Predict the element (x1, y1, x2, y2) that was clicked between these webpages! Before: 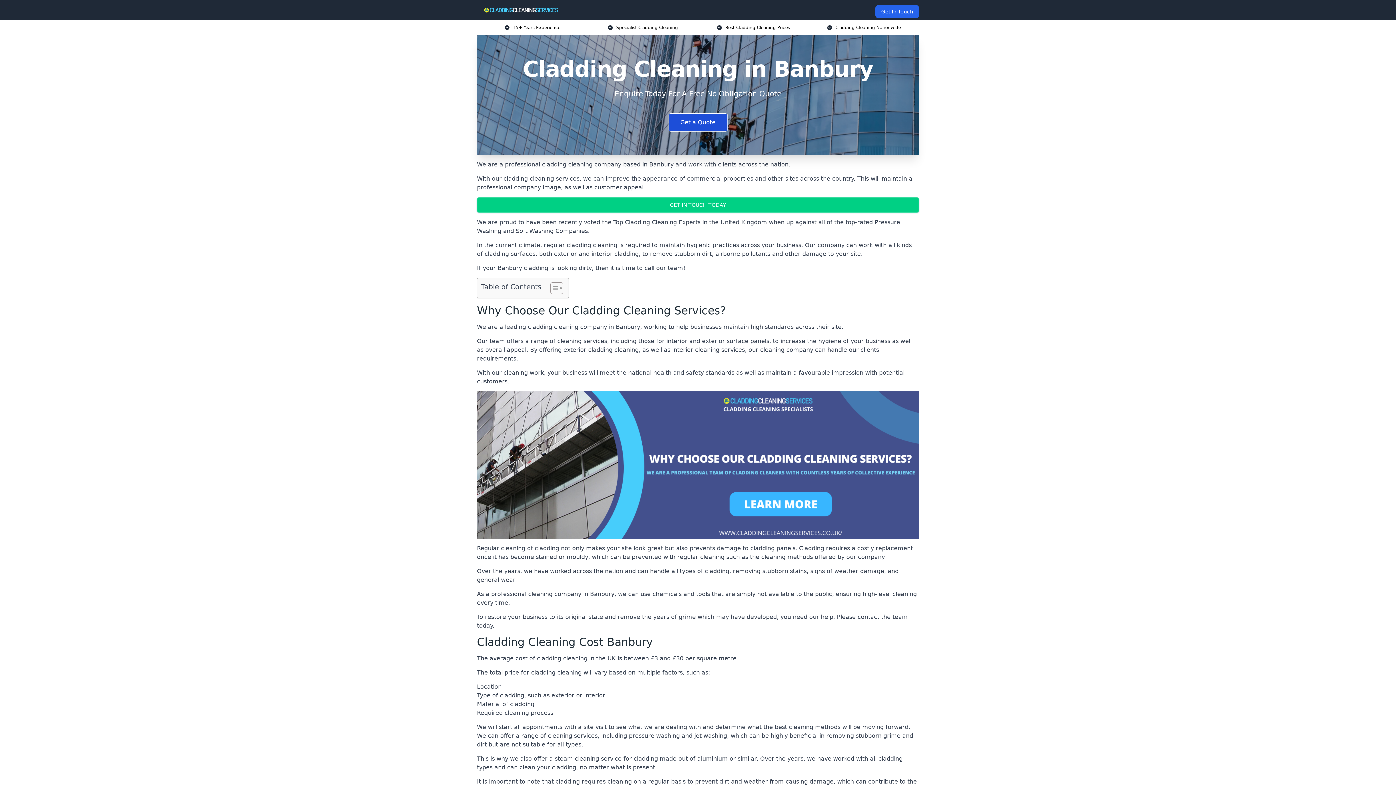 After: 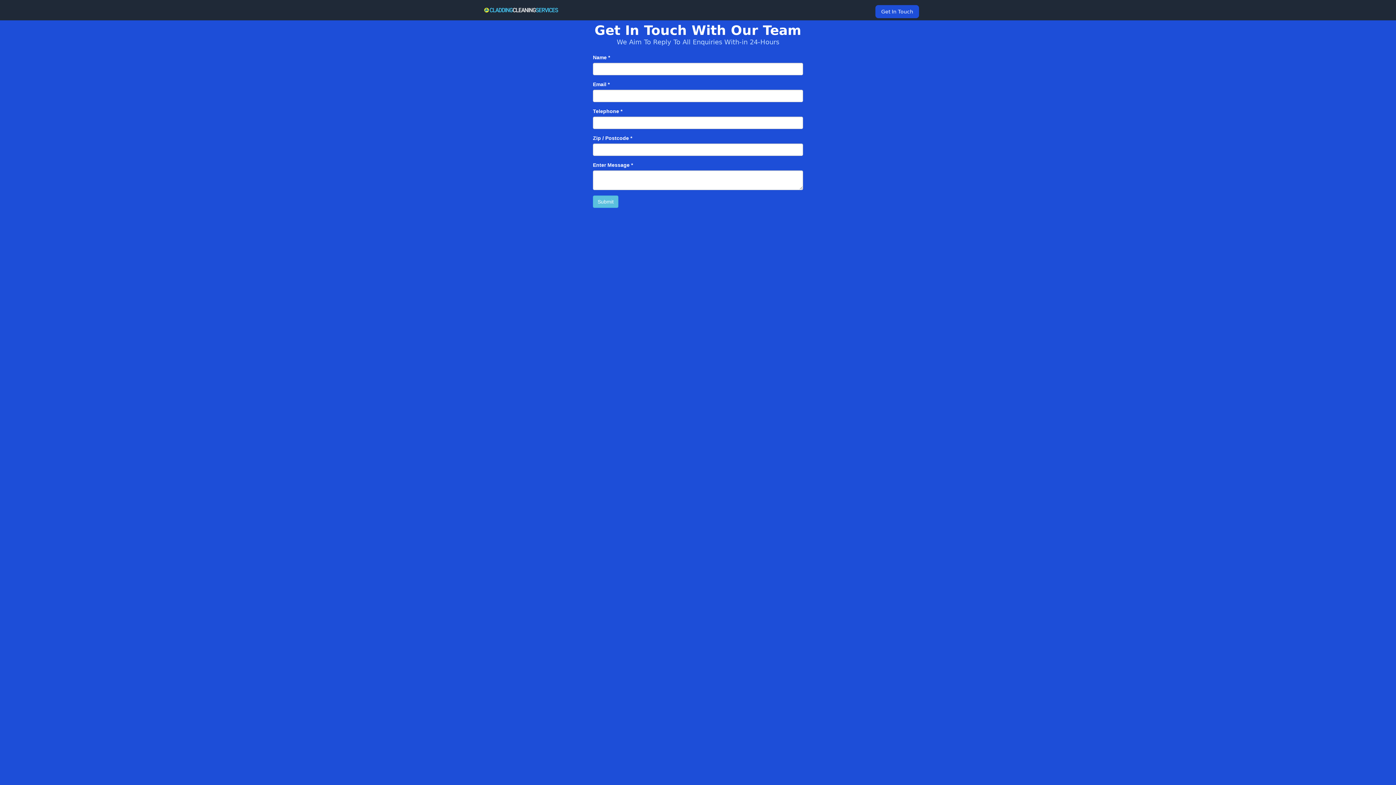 Action: label: Get In Touch bbox: (875, 5, 919, 18)